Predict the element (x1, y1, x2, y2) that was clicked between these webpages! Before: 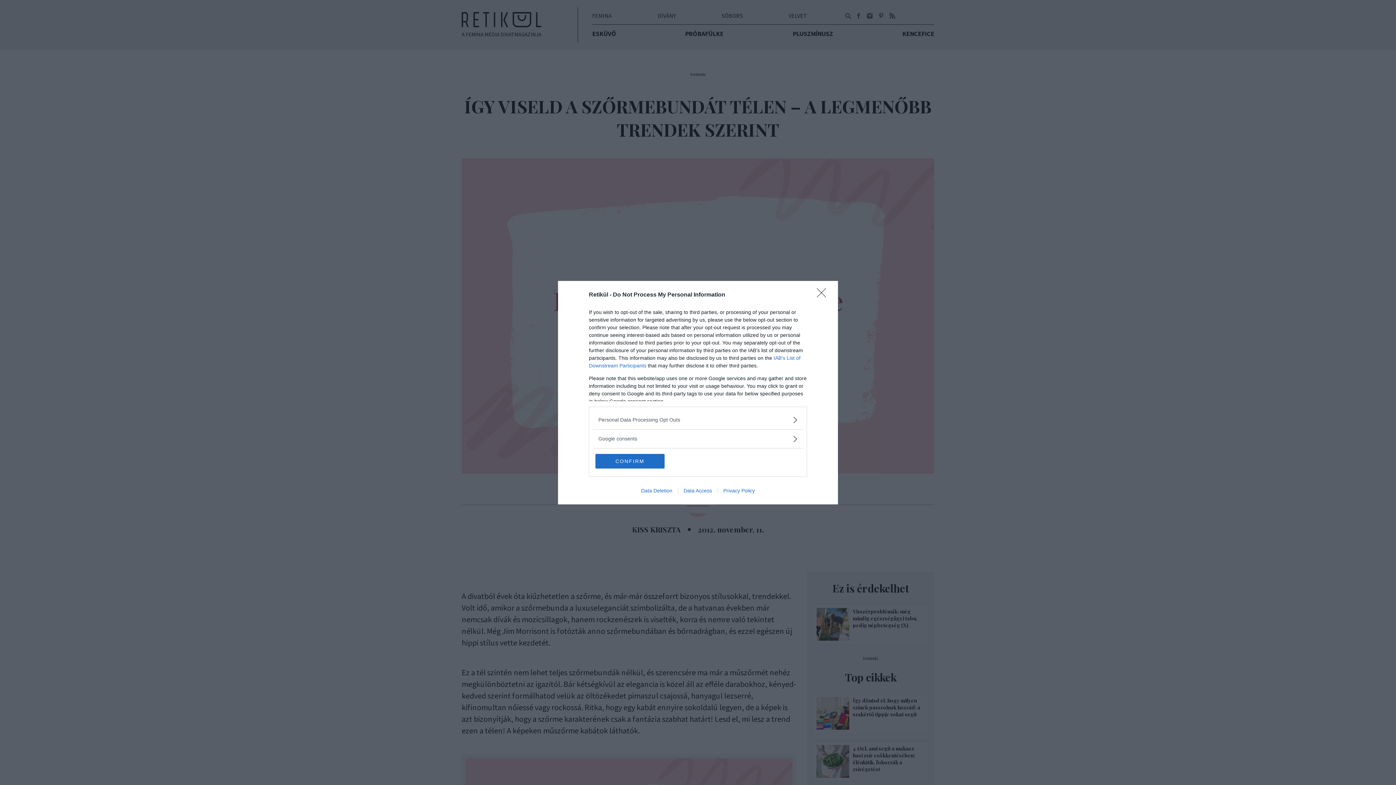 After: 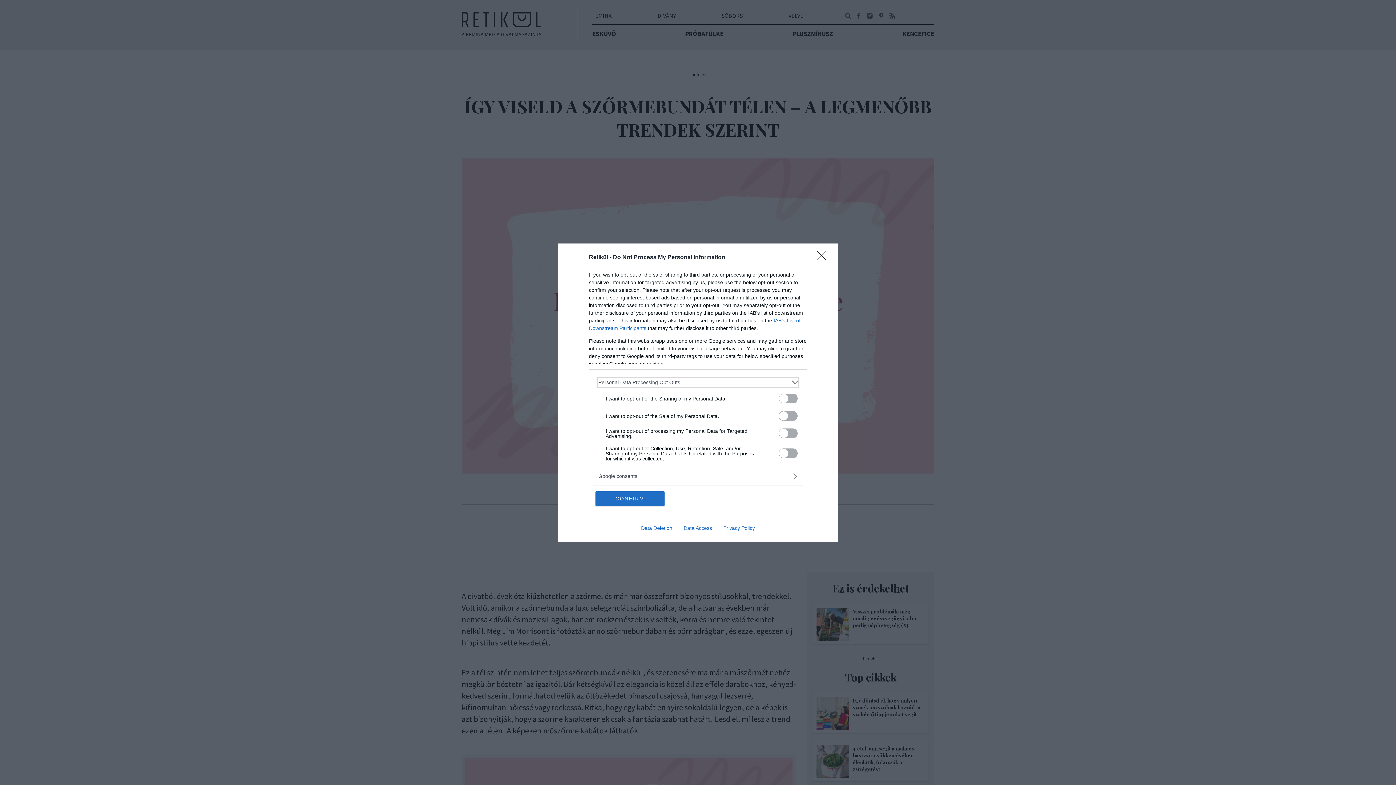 Action: bbox: (598, 416, 797, 423) label: Opt-Outs